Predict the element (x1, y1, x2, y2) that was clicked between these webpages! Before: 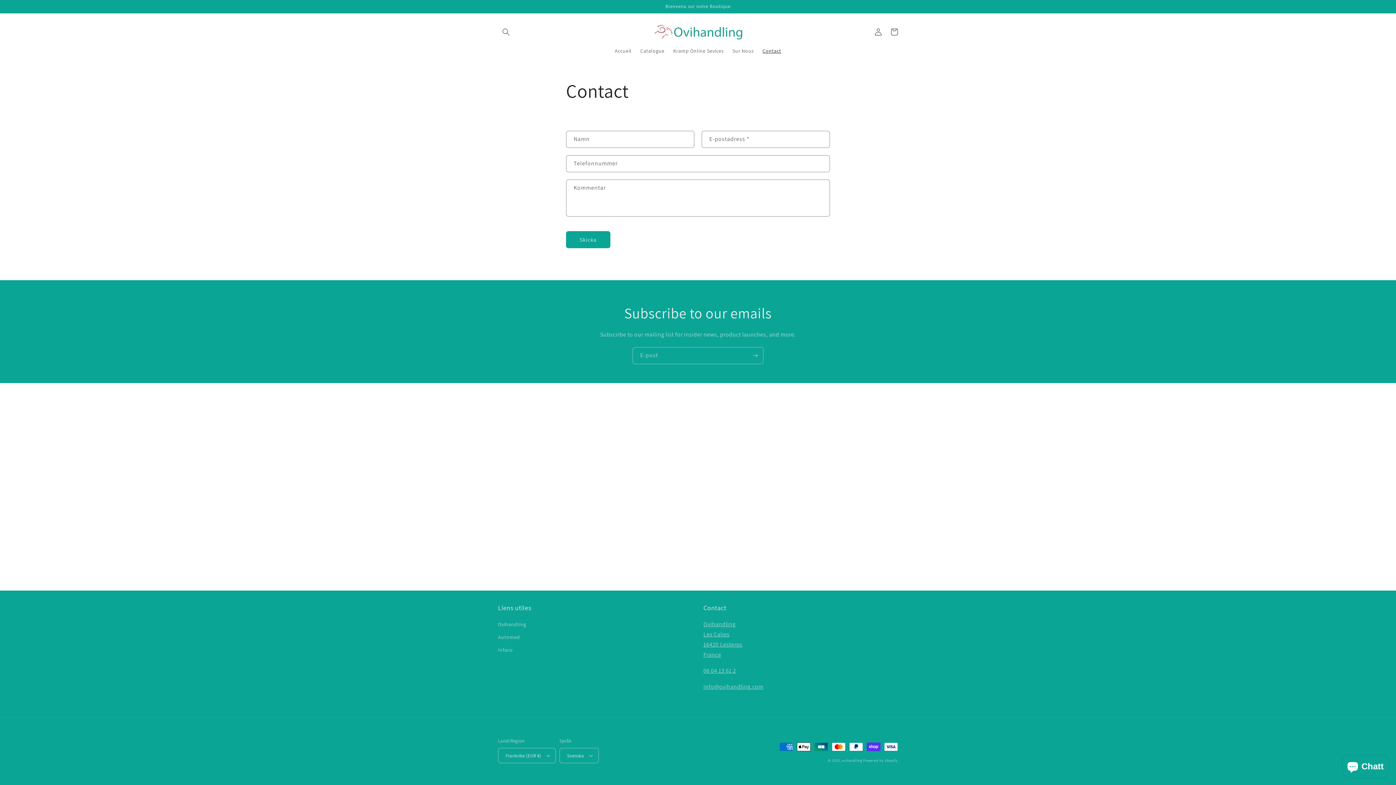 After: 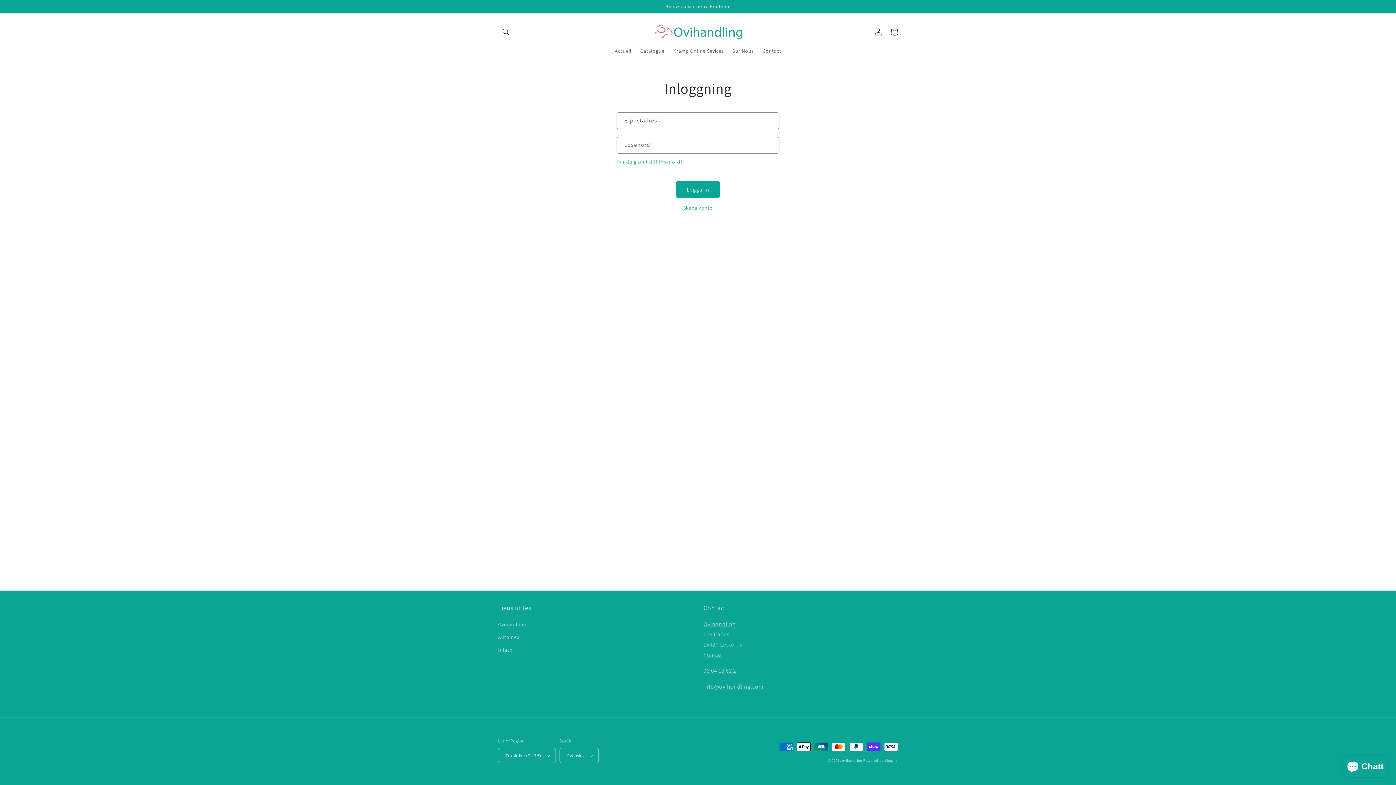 Action: label: Logga in bbox: (870, 24, 886, 40)